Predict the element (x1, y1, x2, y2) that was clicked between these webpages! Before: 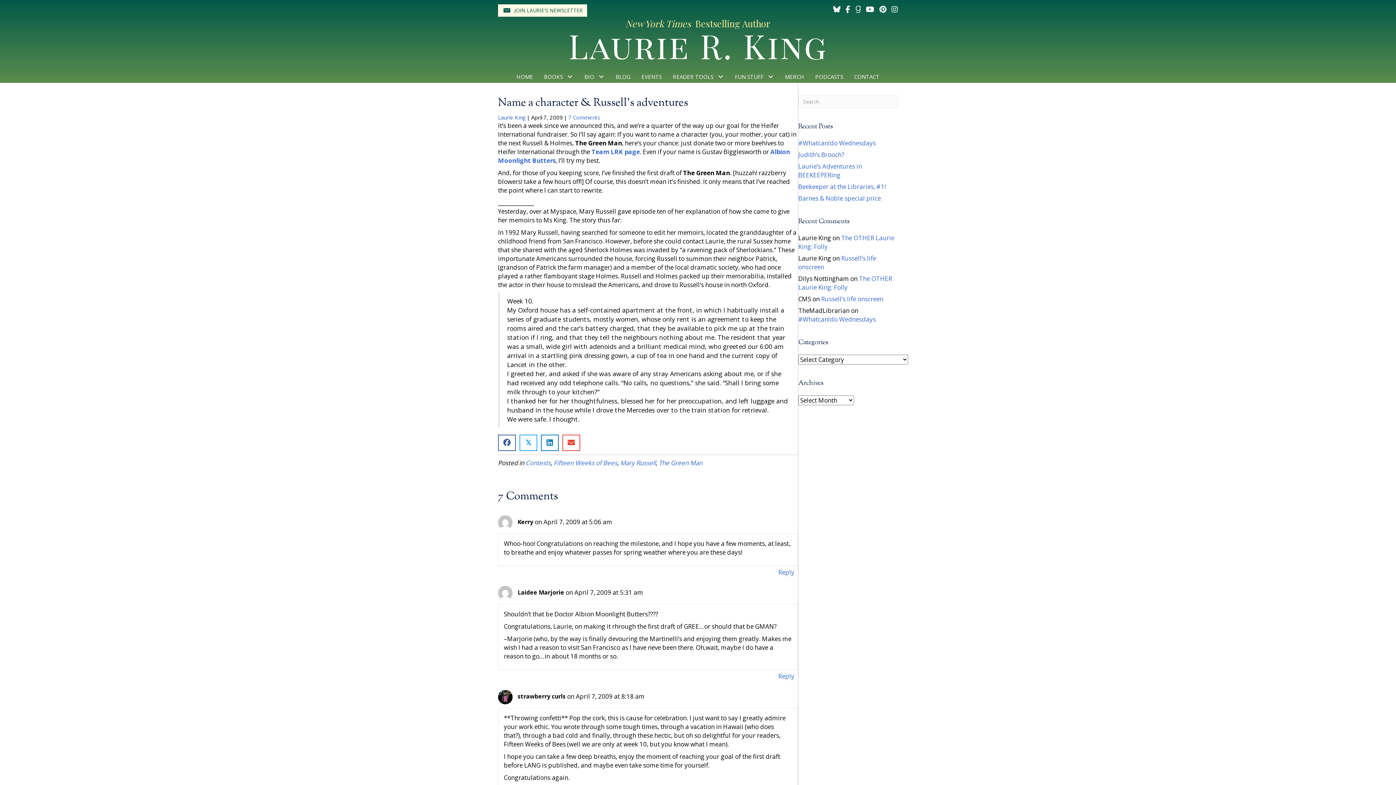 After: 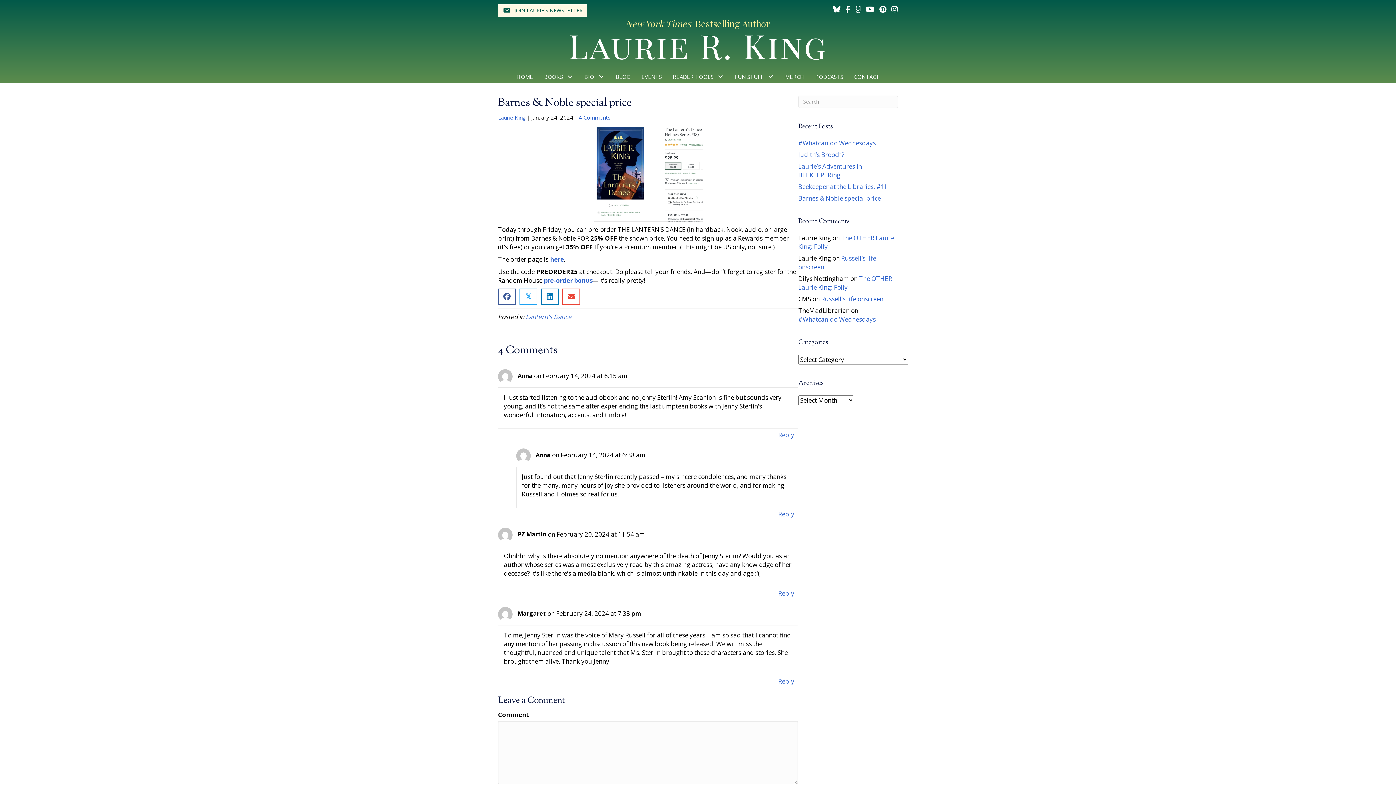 Action: bbox: (798, 194, 881, 202) label: Barnes & Noble special price